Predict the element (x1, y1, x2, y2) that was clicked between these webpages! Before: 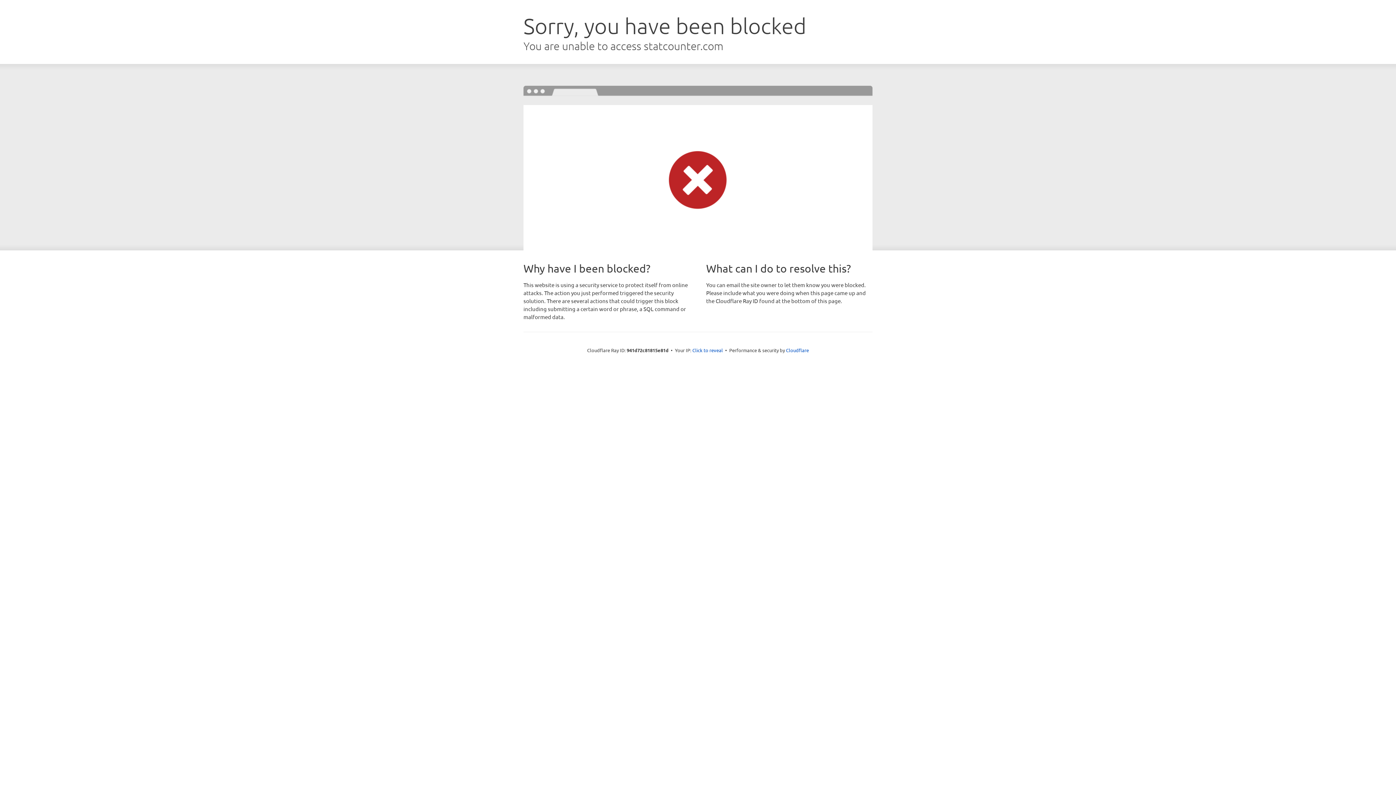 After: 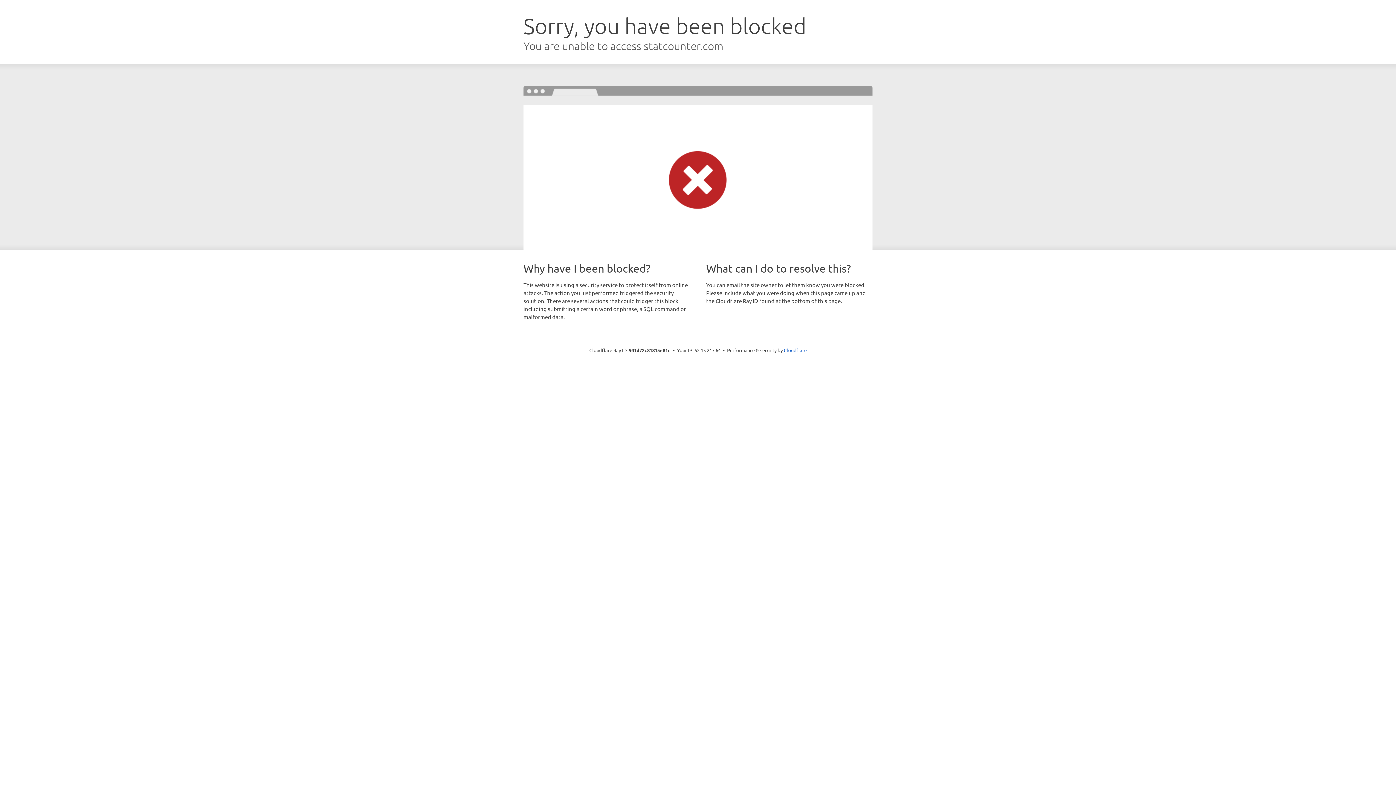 Action: label: Click to reveal bbox: (692, 346, 723, 353)